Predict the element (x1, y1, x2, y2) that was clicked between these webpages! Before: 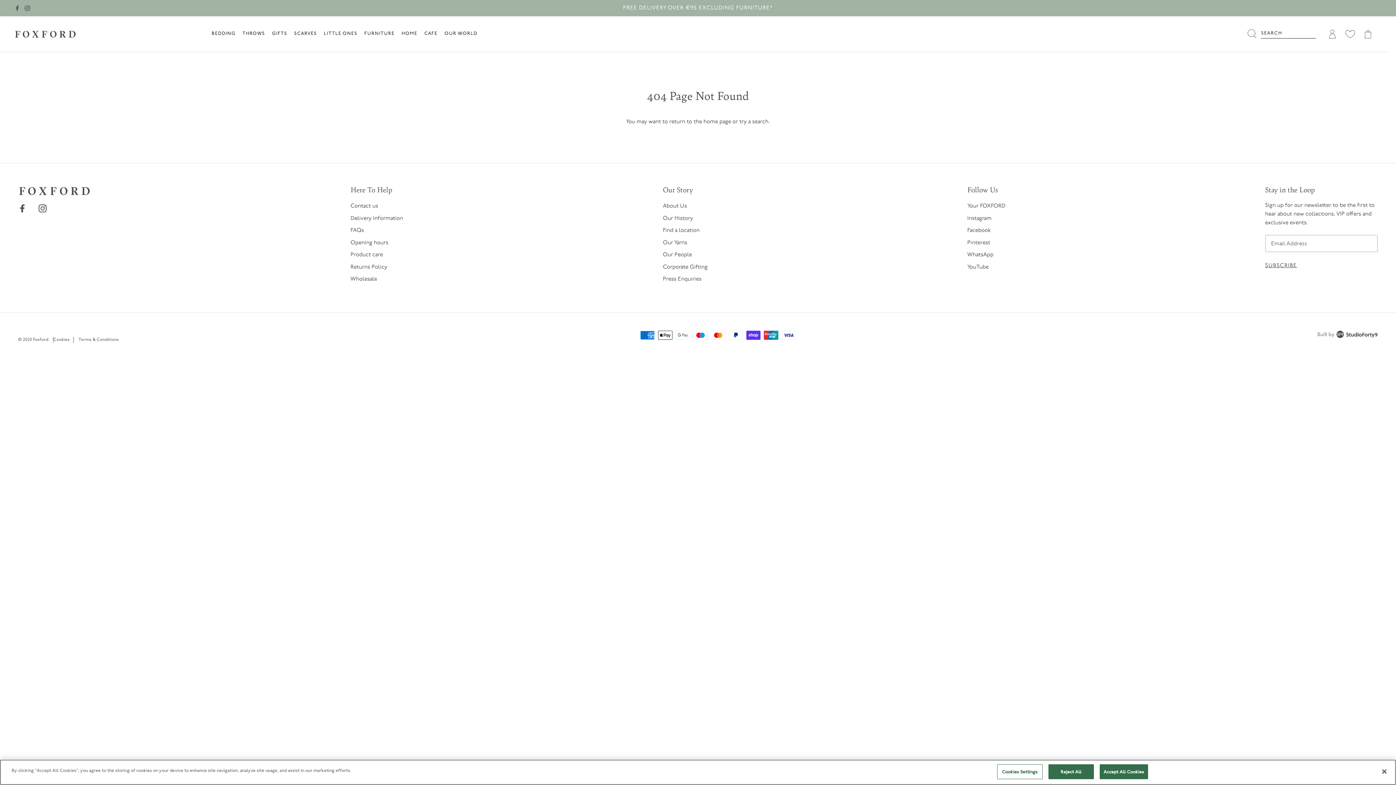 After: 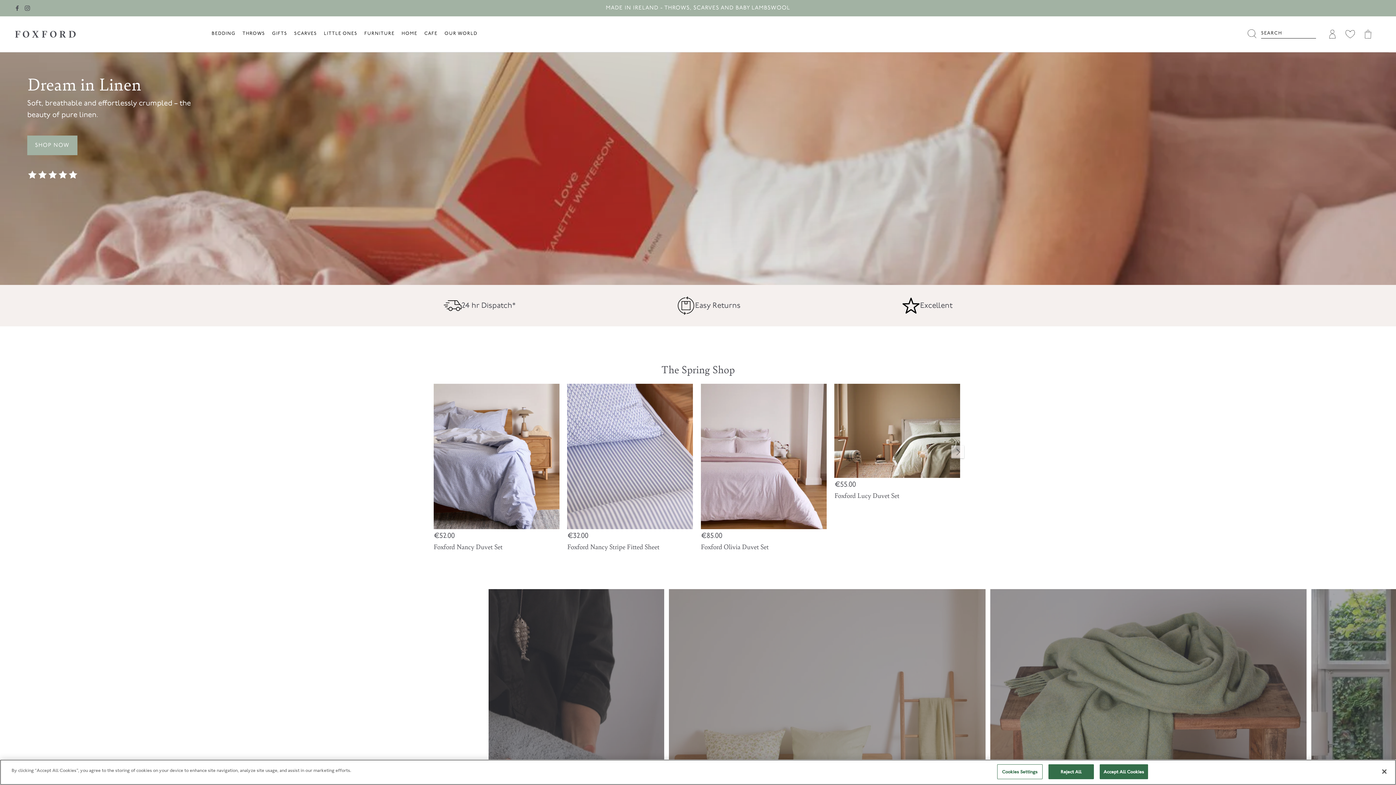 Action: bbox: (33, 337, 48, 342) label: Foxford